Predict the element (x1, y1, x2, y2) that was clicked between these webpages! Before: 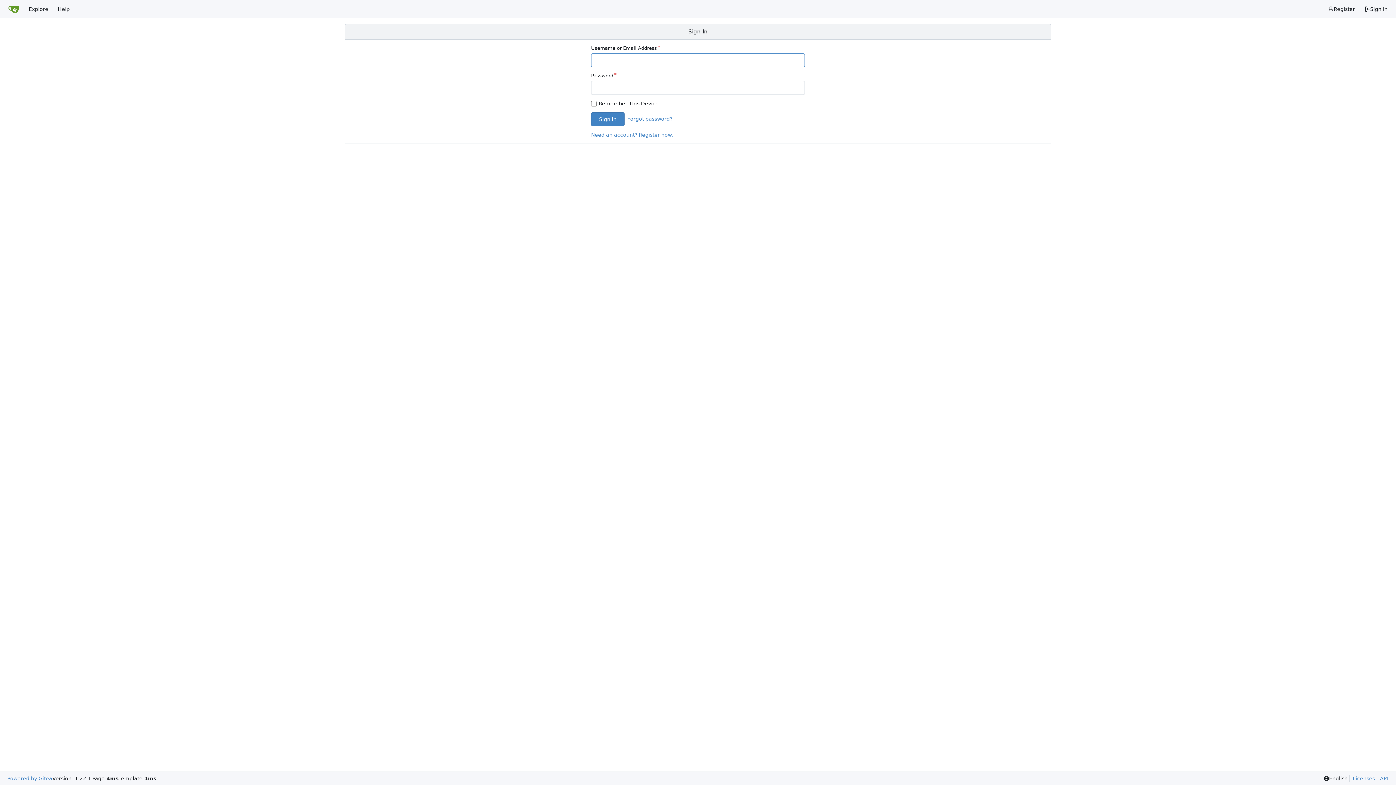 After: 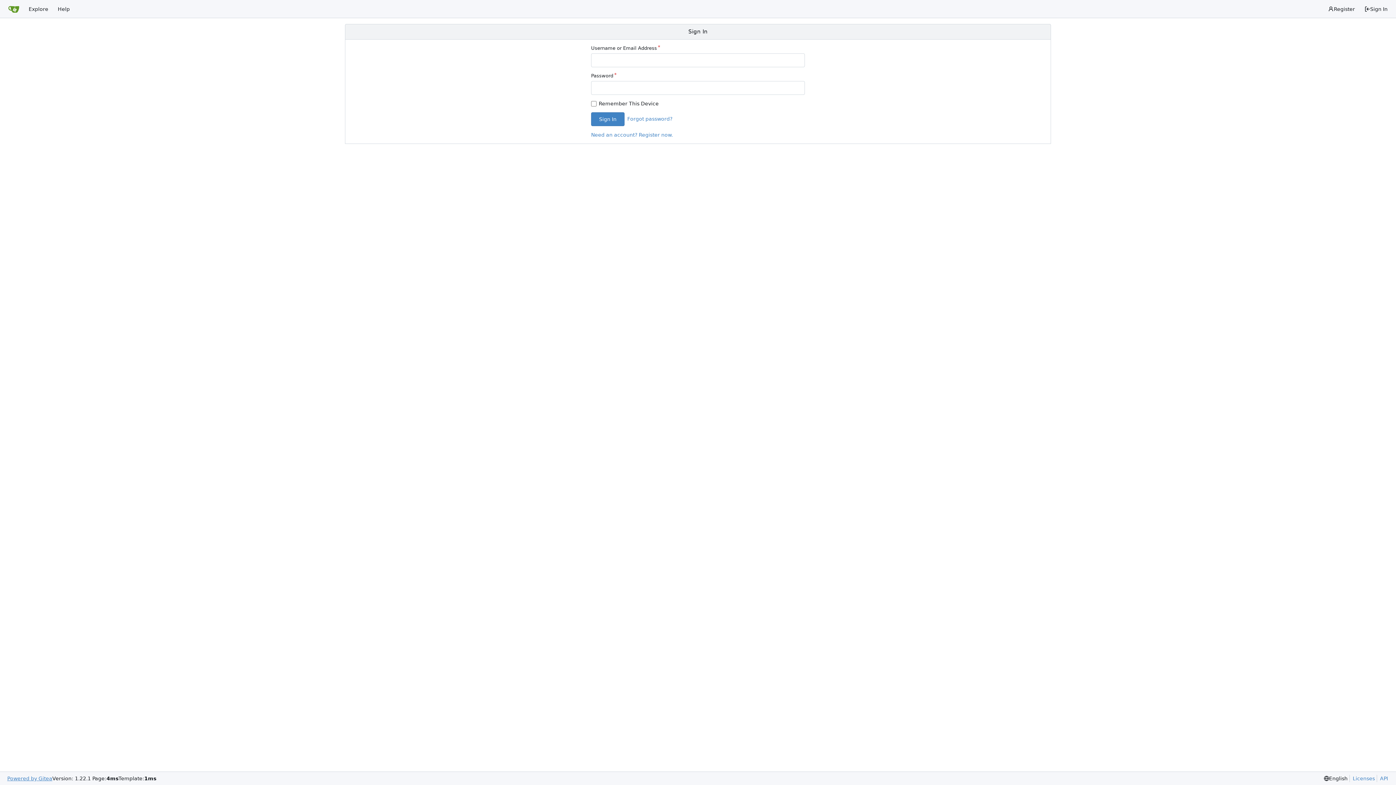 Action: bbox: (7, 775, 52, 782) label: Powered by Gitea